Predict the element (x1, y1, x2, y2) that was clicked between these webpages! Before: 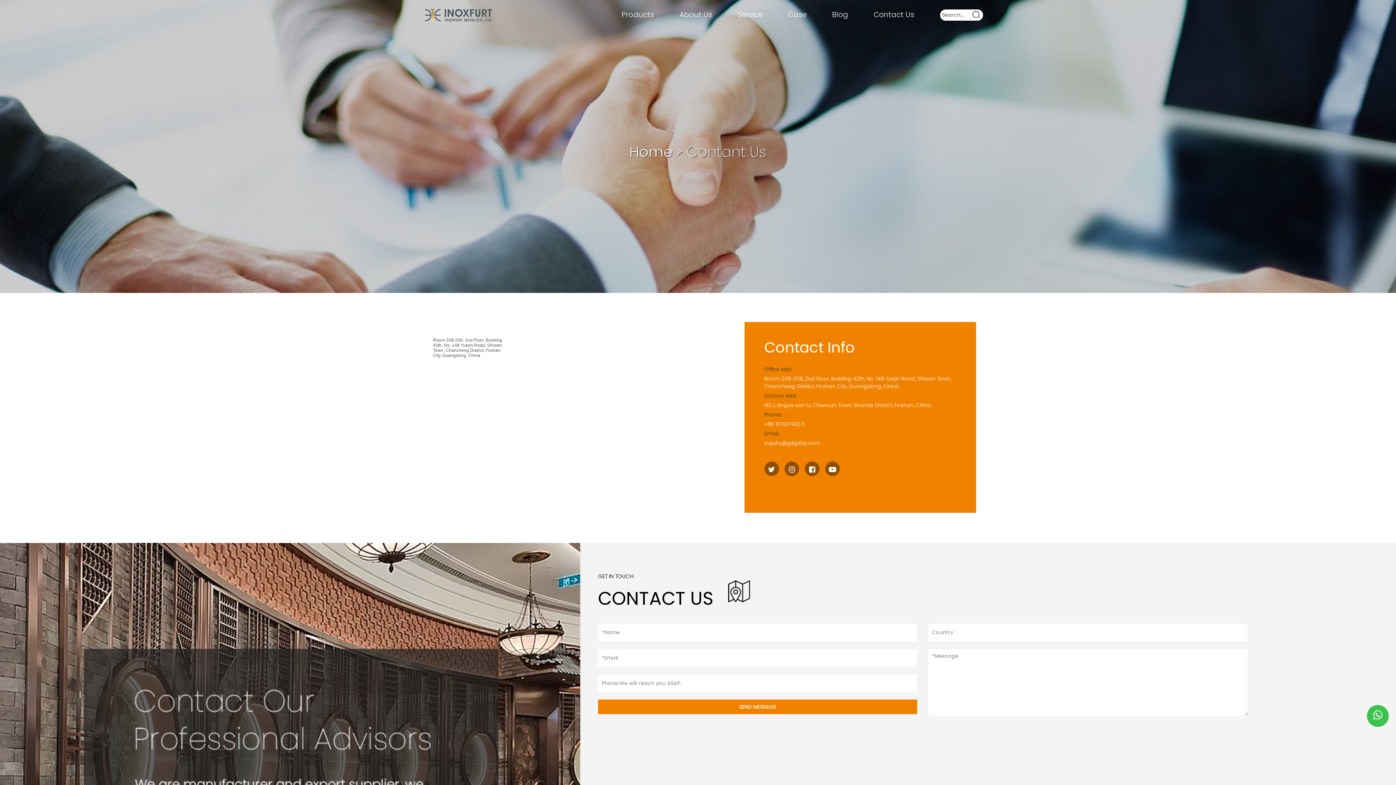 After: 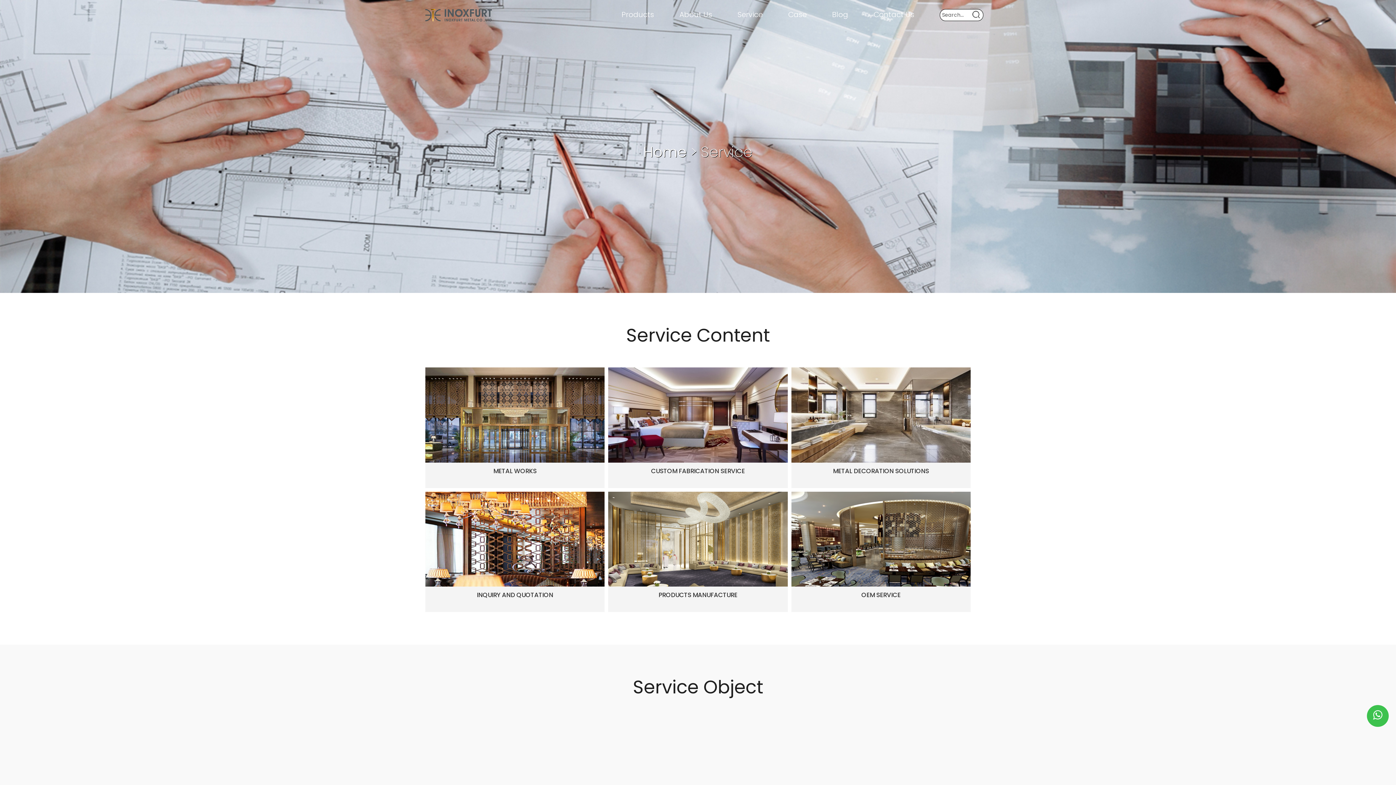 Action: bbox: (732, 5, 768, 23) label: Service